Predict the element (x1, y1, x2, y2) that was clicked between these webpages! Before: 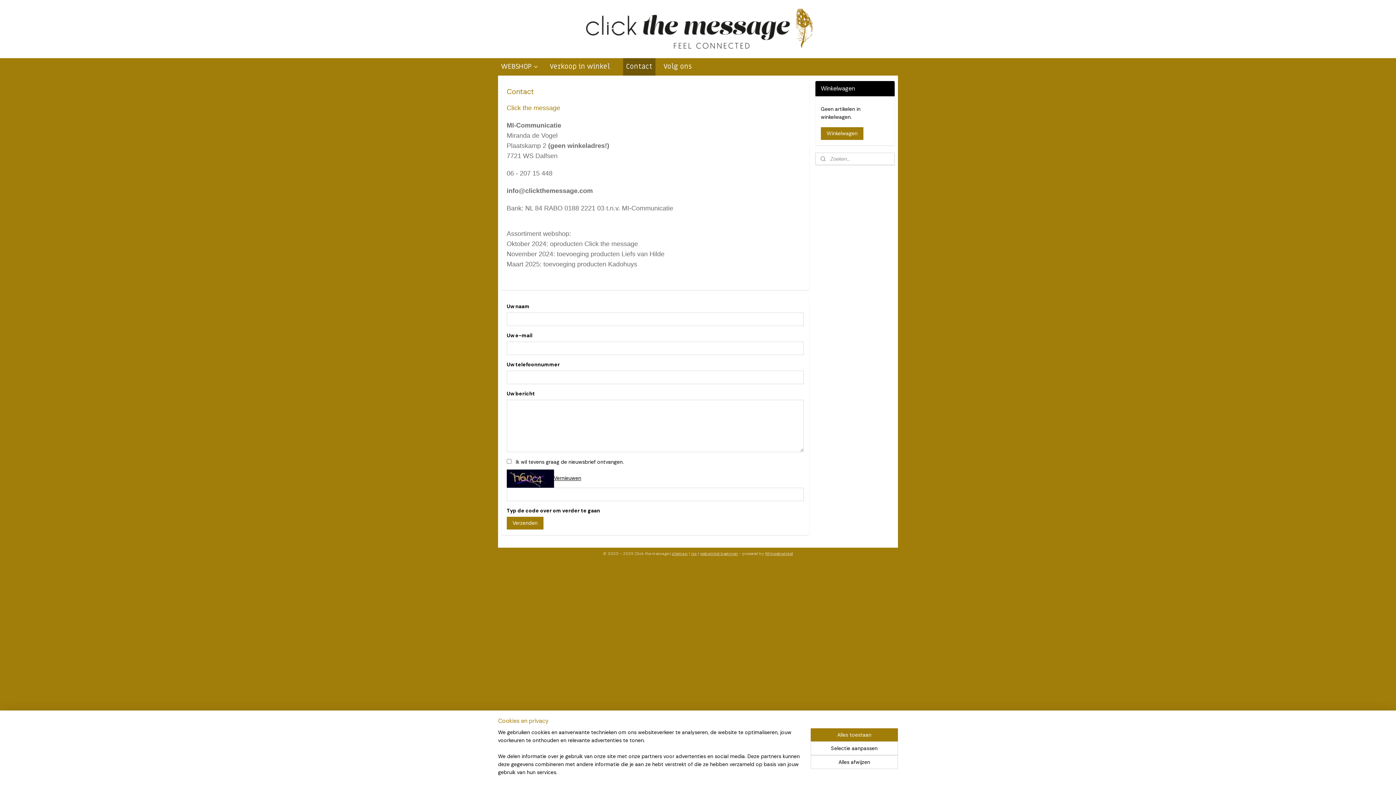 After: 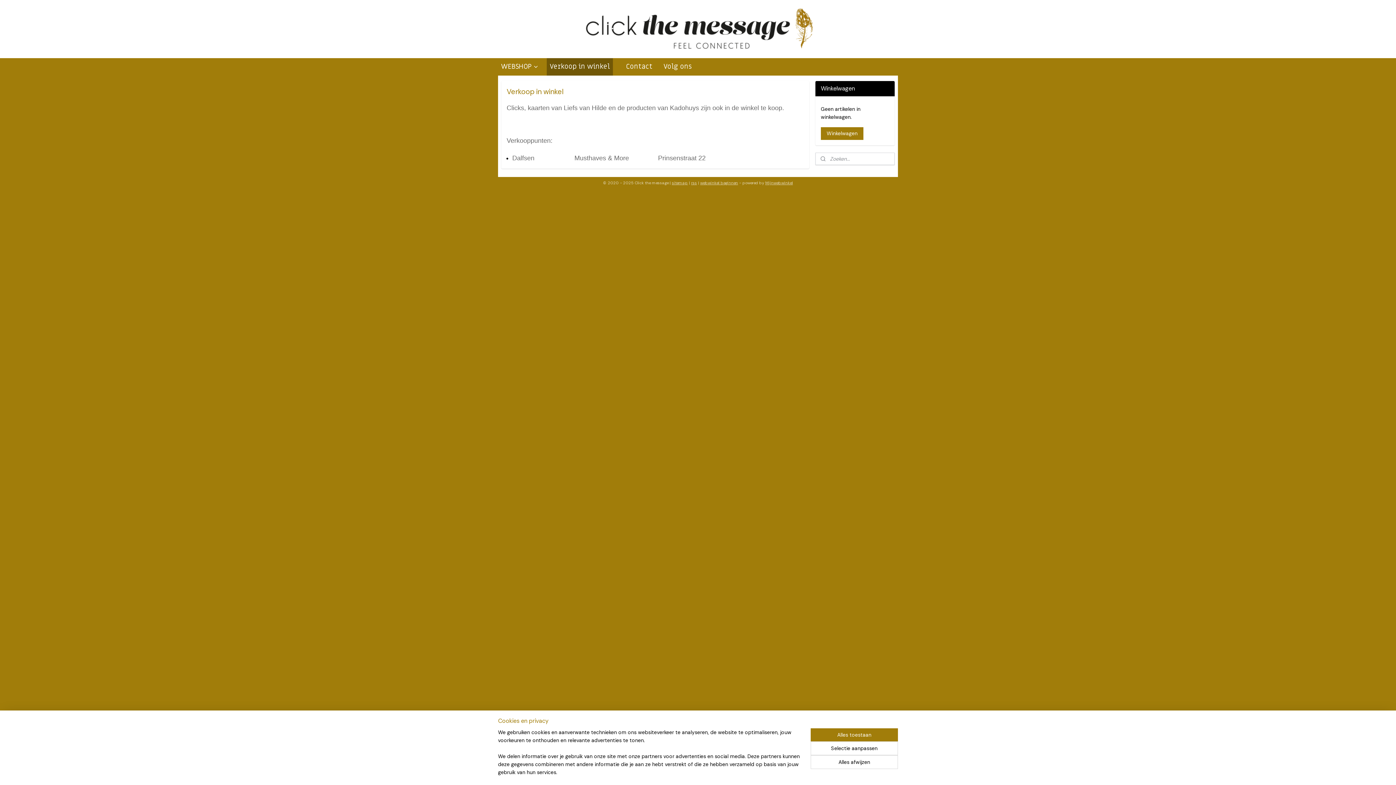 Action: label: Verkoop in winkel bbox: (546, 58, 613, 75)